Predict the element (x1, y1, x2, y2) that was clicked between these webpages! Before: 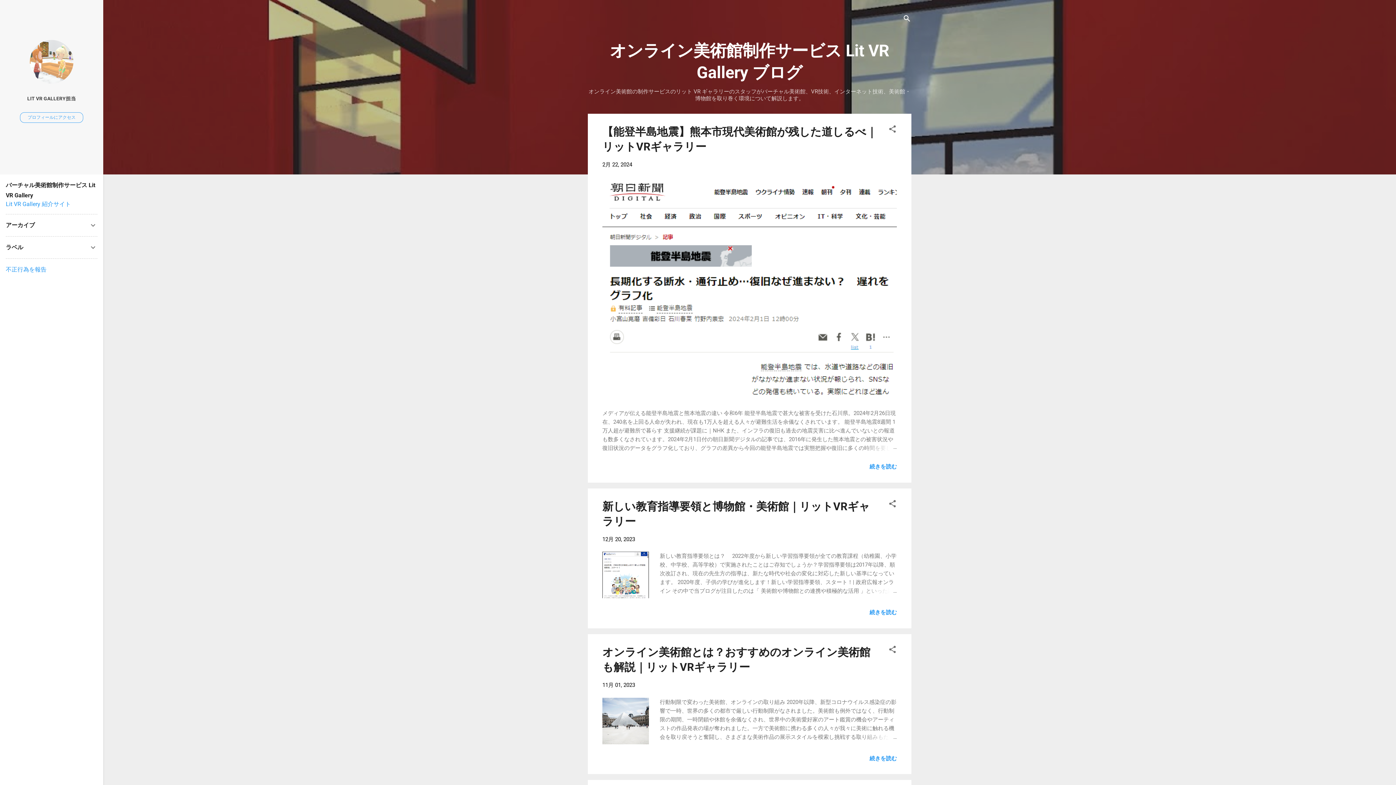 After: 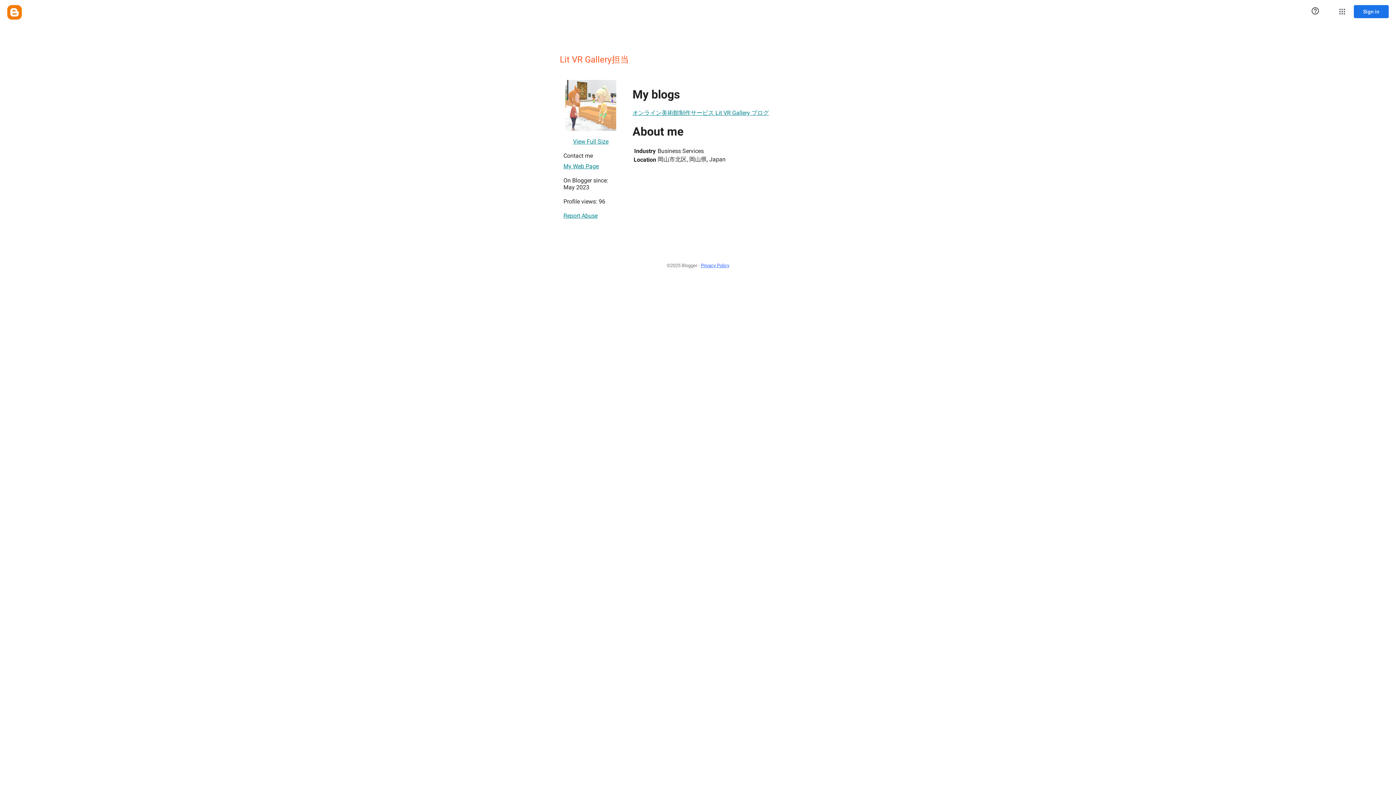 Action: bbox: (29, 78, 73, 85)